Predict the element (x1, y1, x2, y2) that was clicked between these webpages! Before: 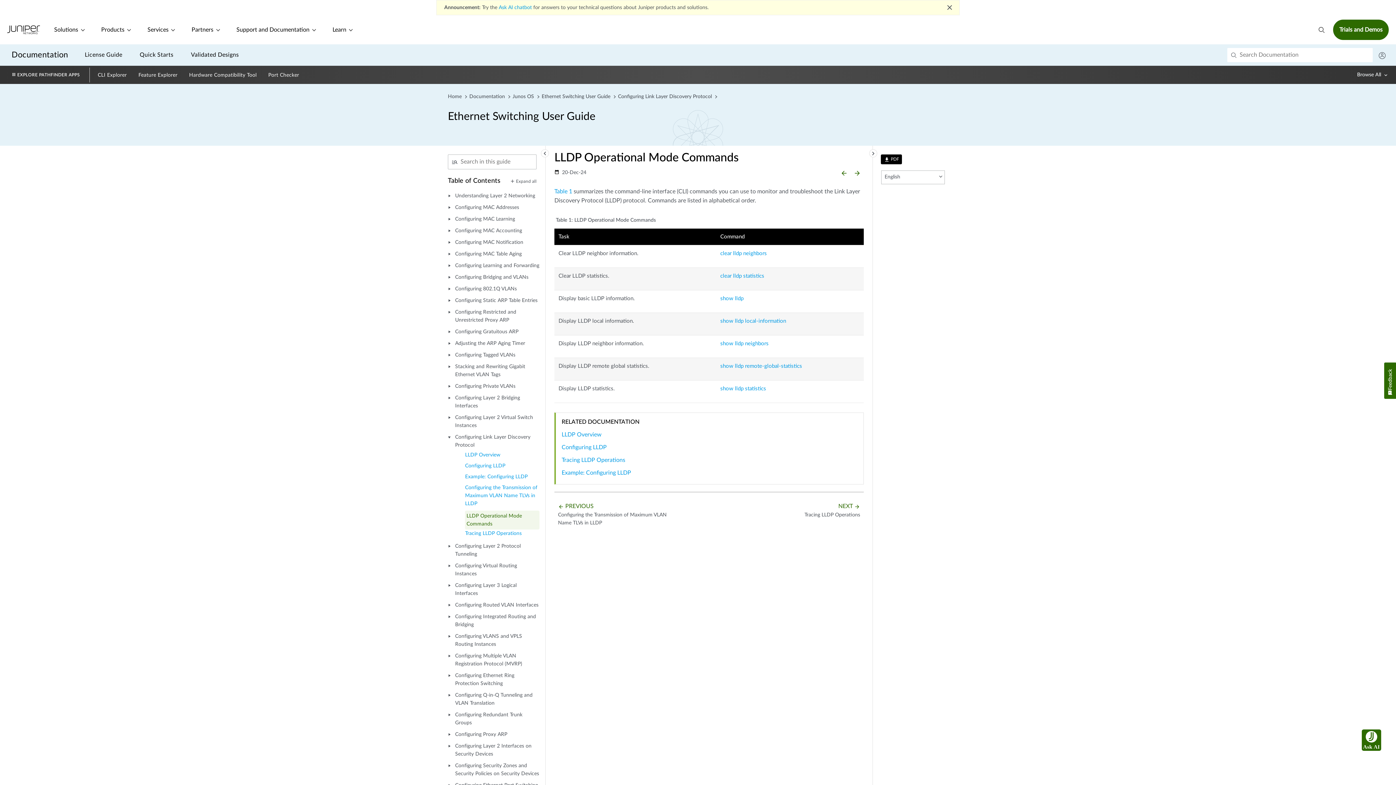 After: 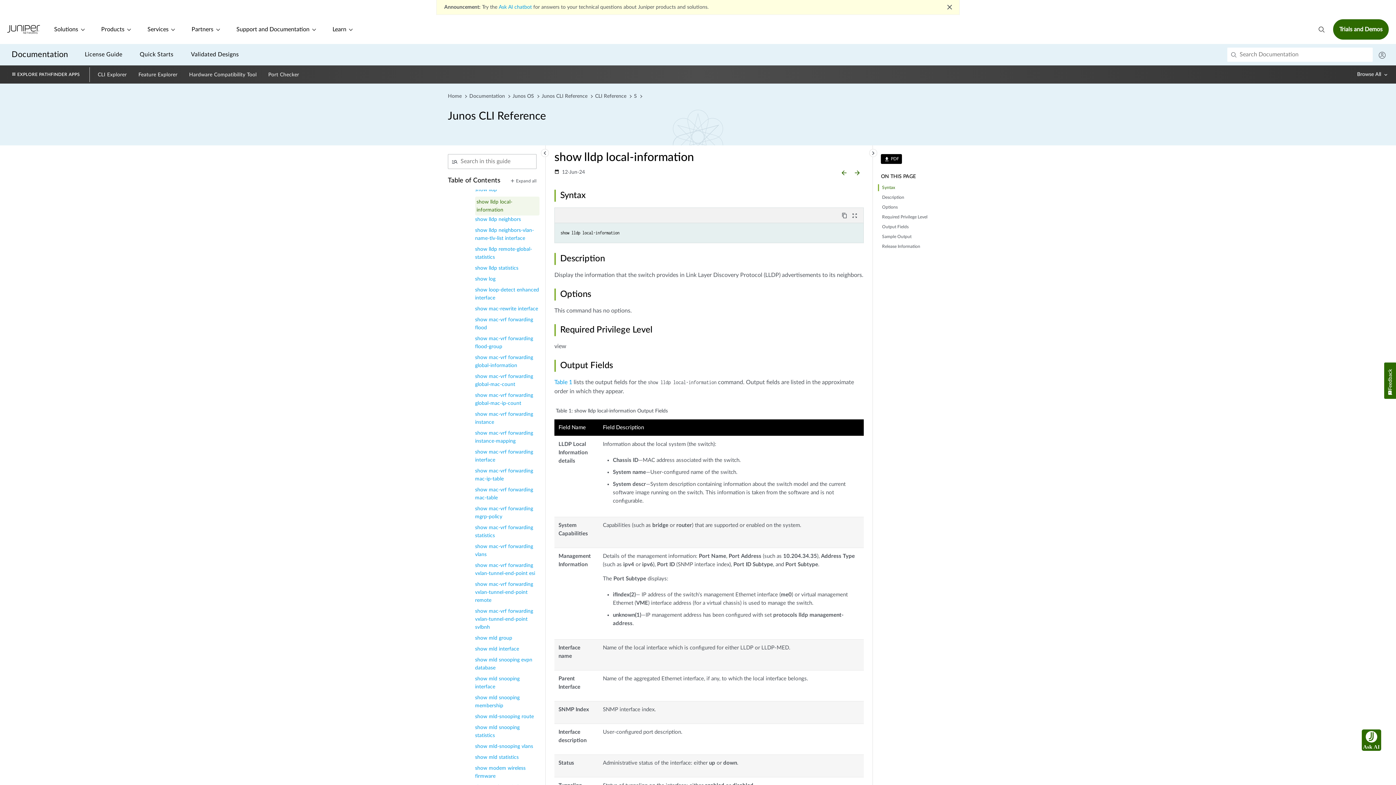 Action: label: show lldp local-information bbox: (720, 318, 786, 324)